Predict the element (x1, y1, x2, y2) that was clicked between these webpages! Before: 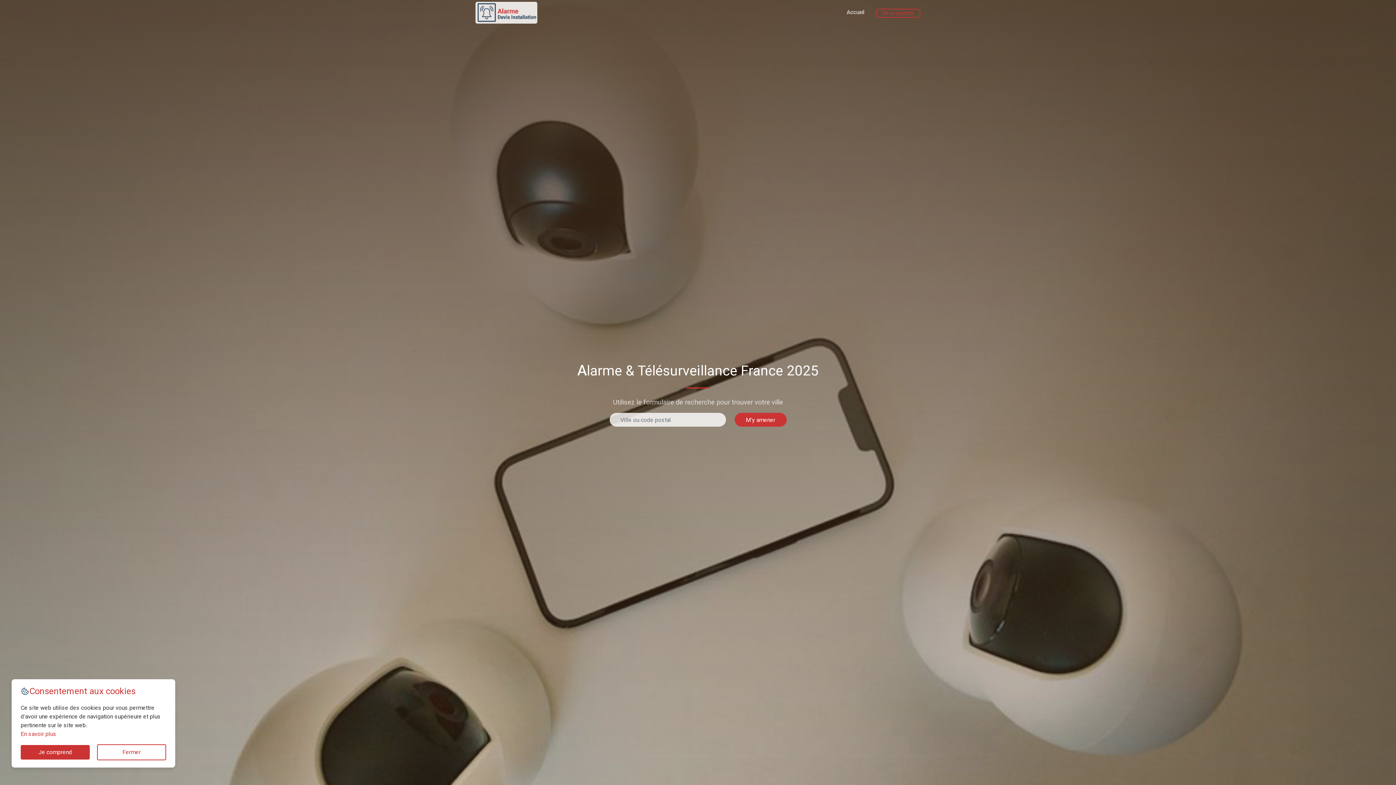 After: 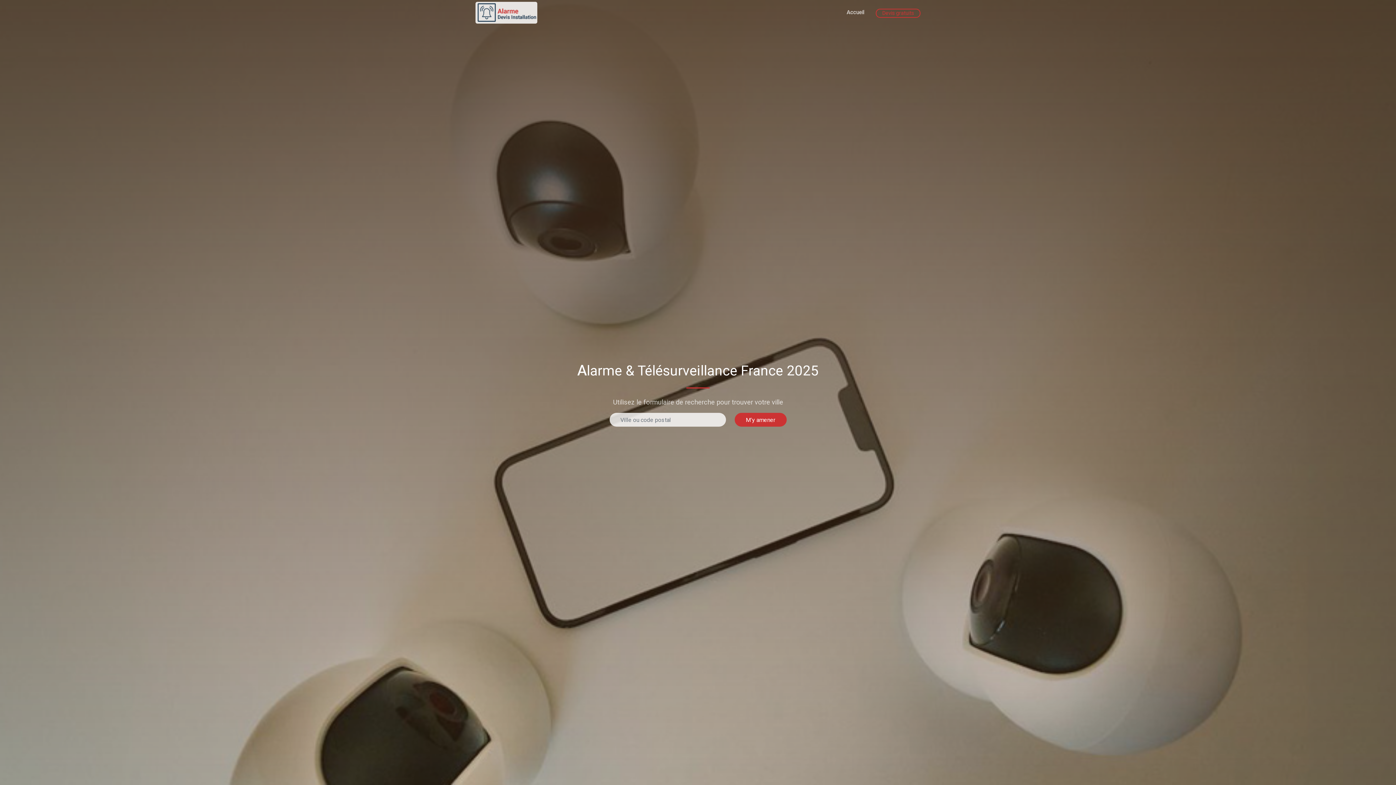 Action: bbox: (20, 745, 89, 760) label: Je comprend